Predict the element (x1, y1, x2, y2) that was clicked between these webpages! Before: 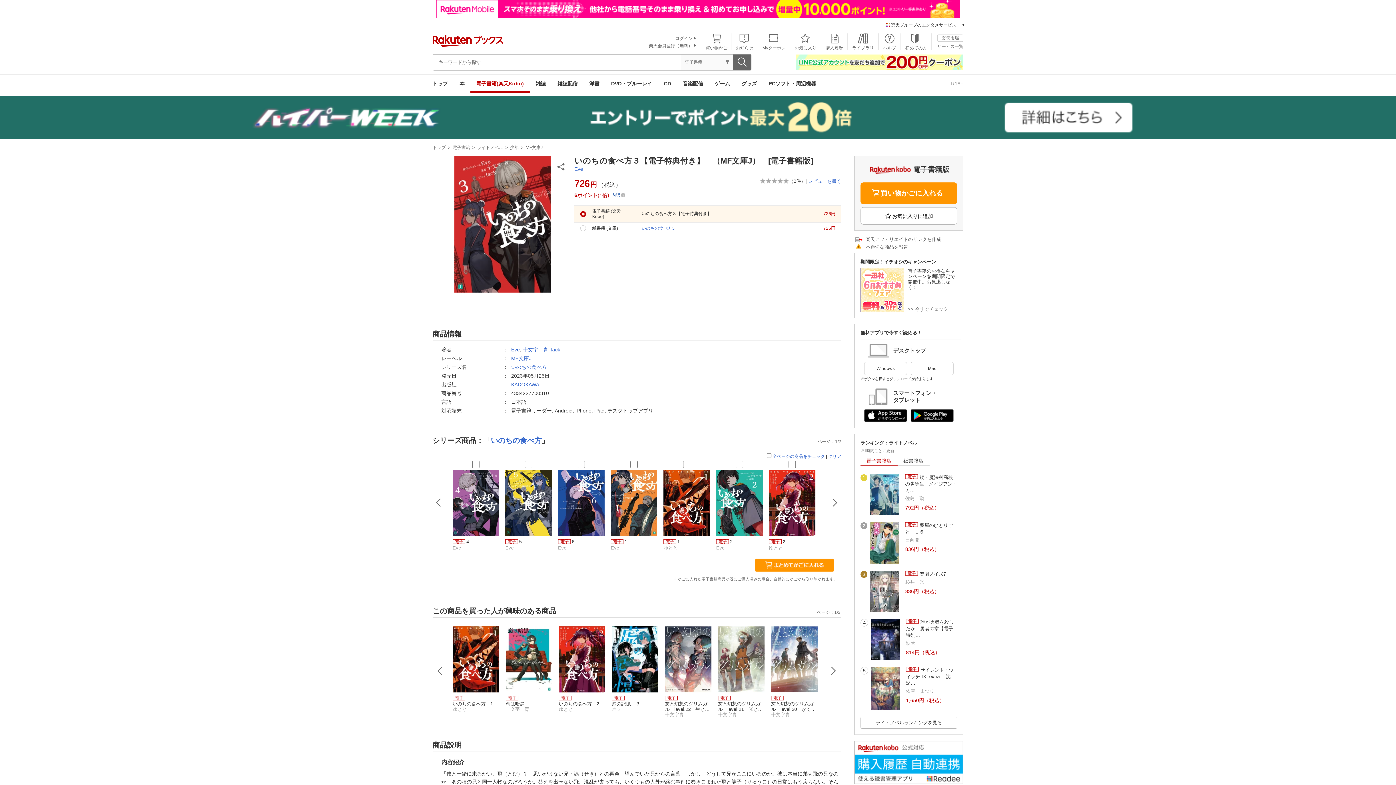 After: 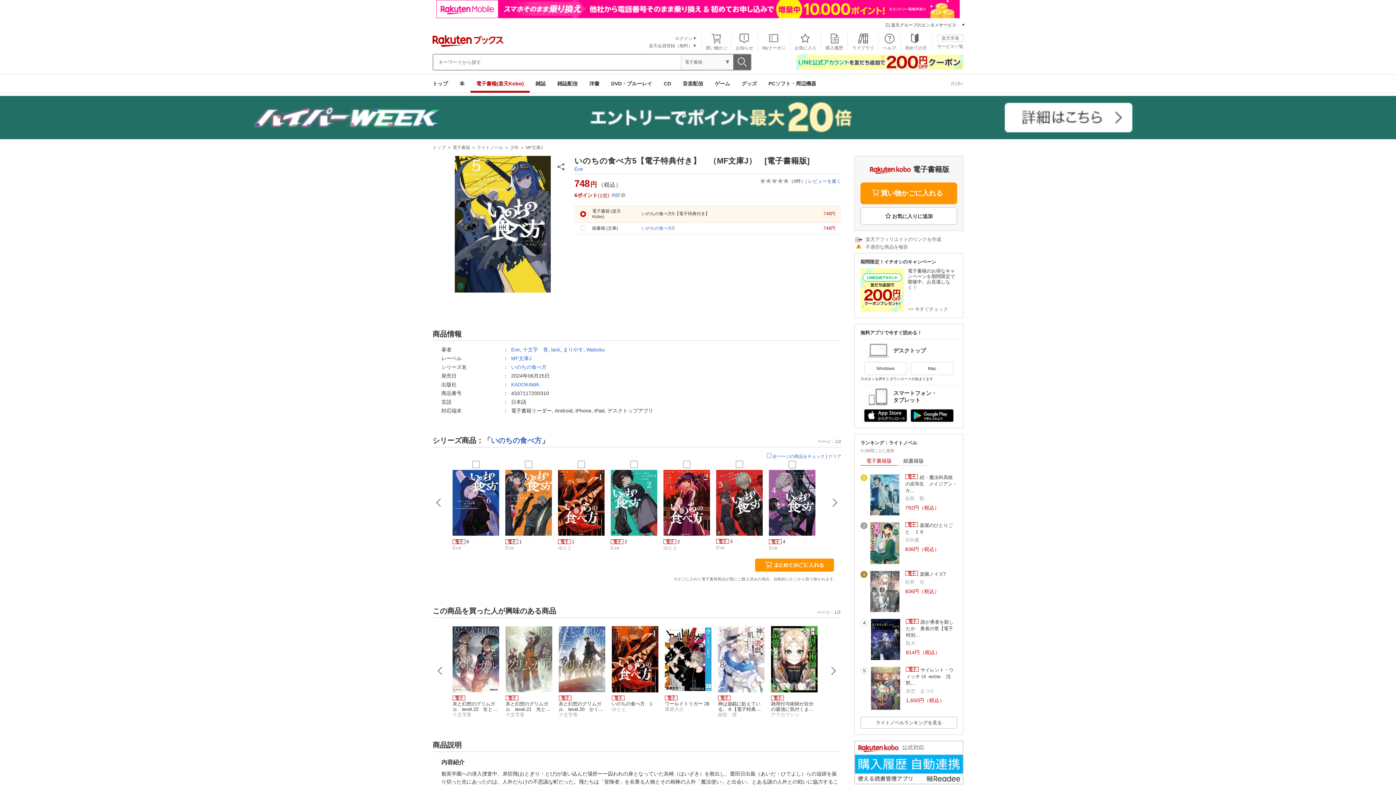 Action: bbox: (505, 539, 552, 544) label: 5